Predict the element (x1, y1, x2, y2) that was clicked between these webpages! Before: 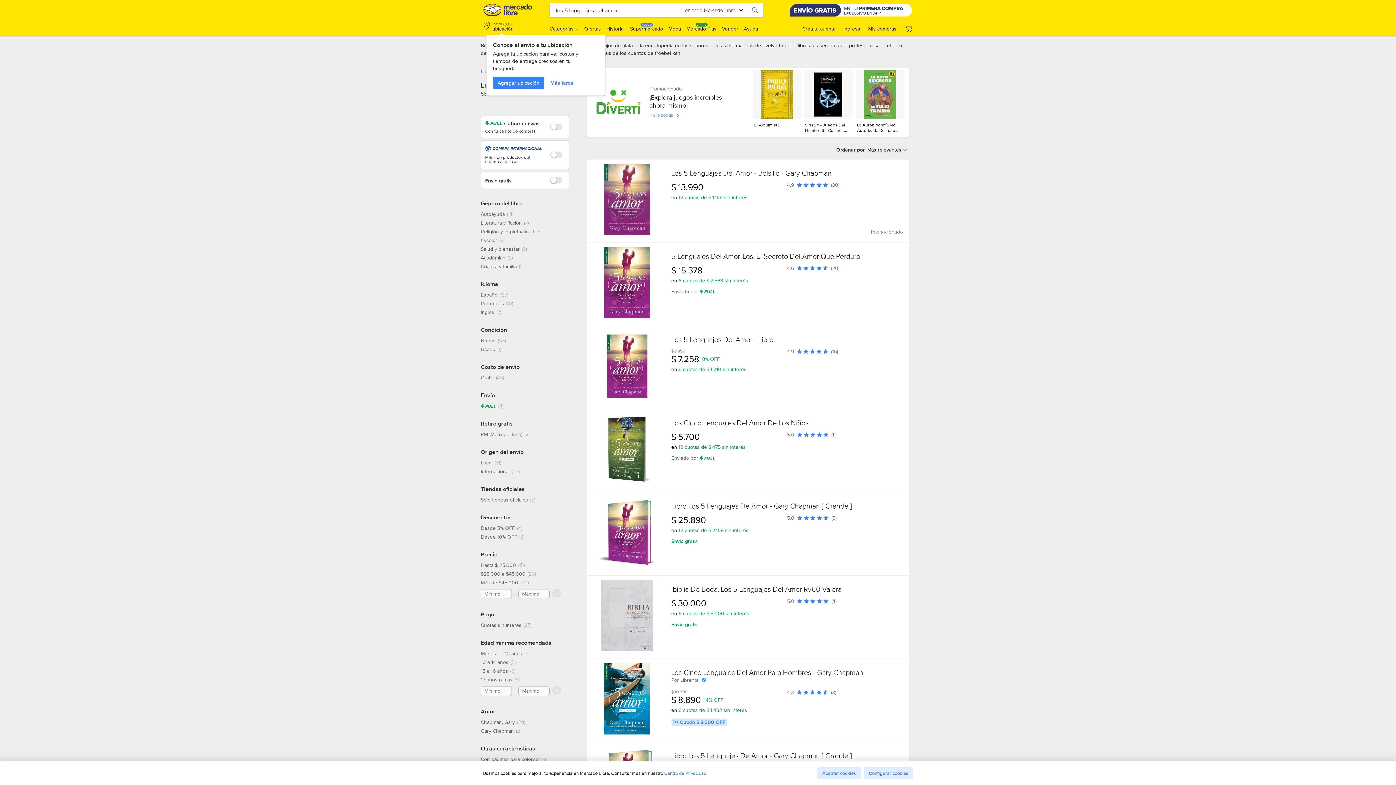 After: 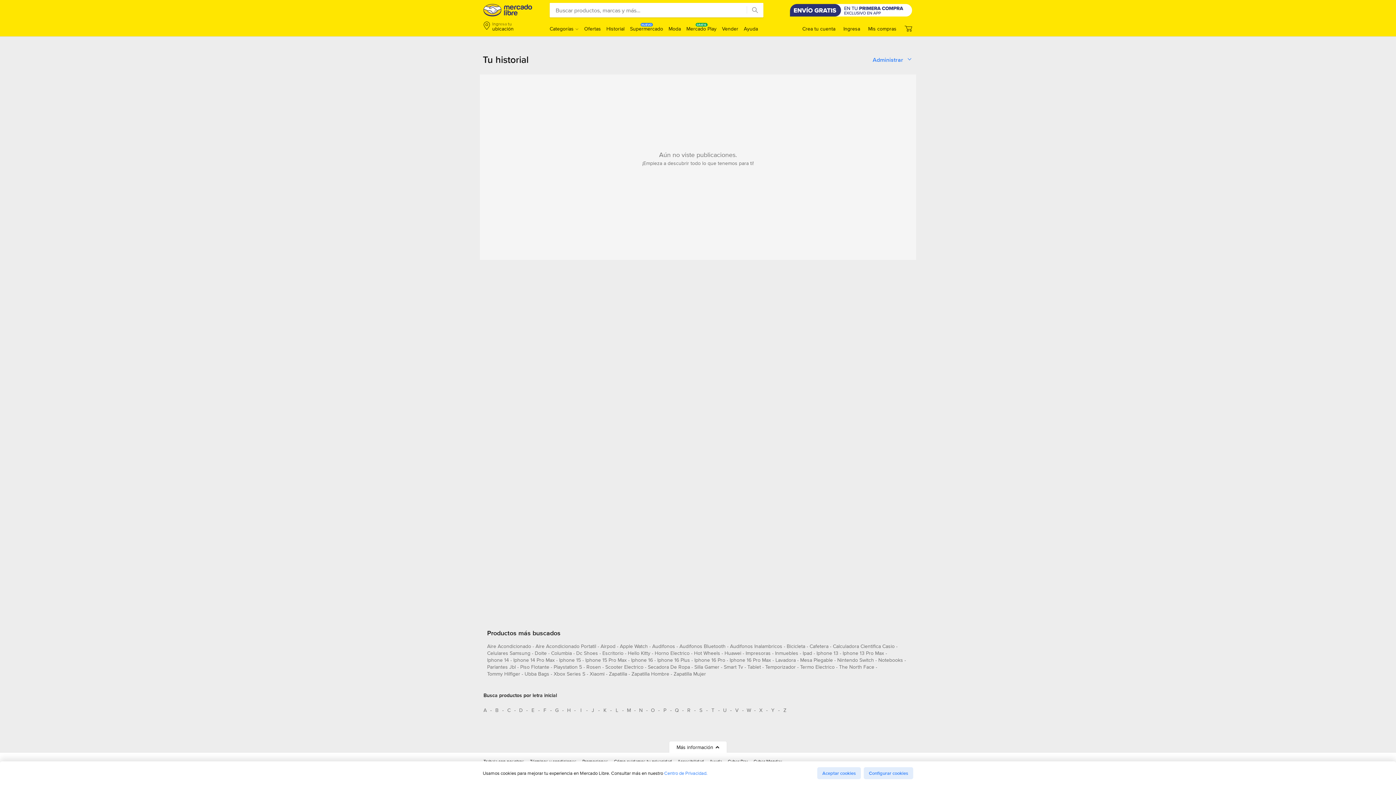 Action: bbox: (606, 25, 624, 32) label: Historial